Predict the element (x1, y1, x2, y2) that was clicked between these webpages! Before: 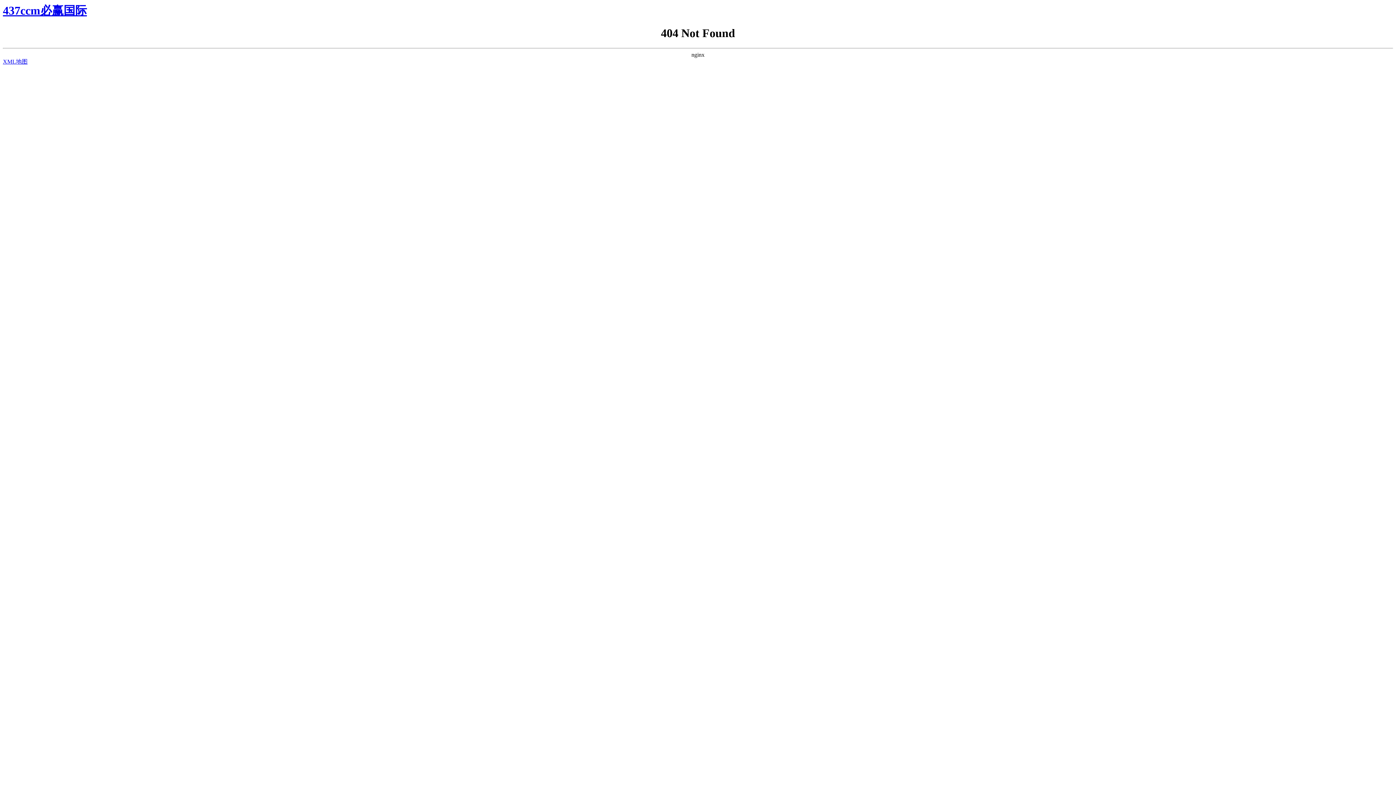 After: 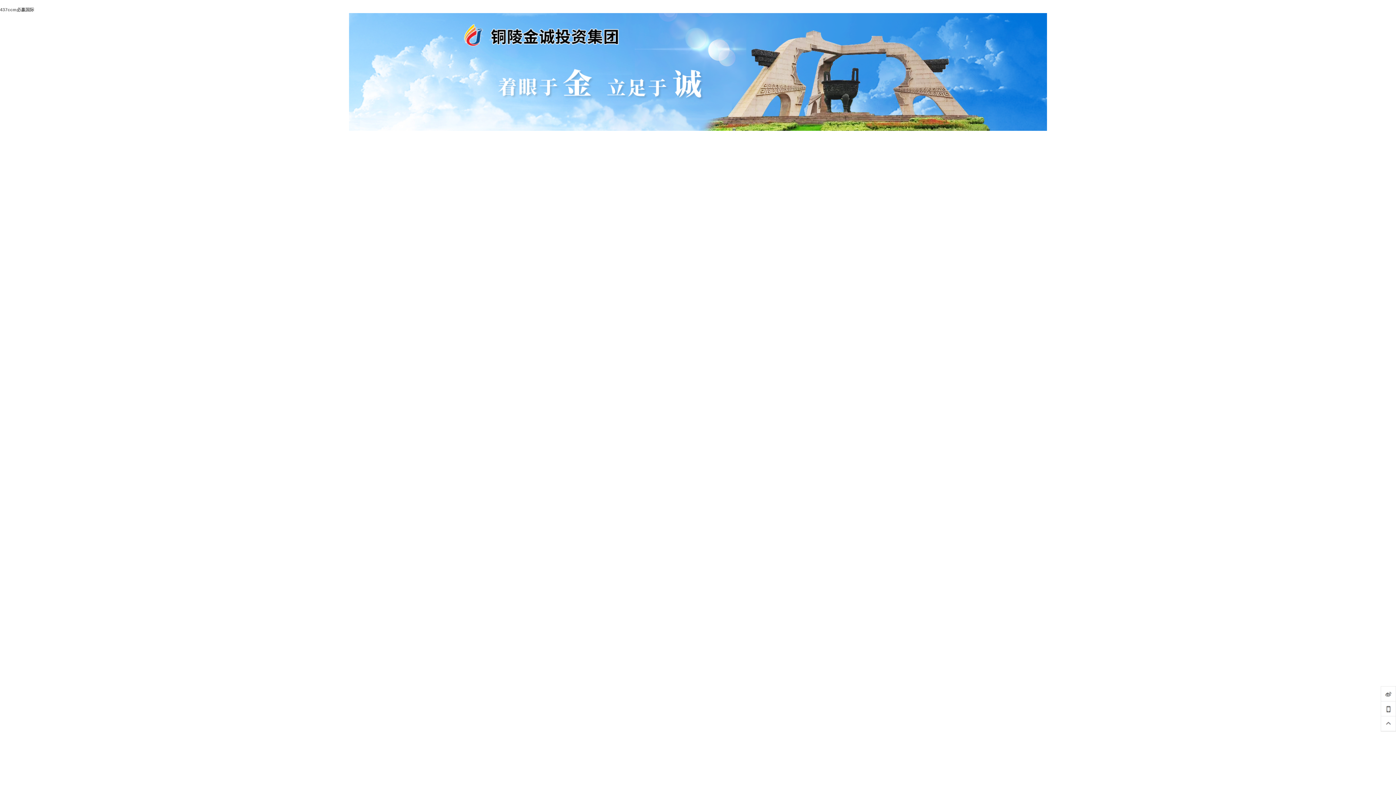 Action: label: 437ccm必赢国际 bbox: (2, 4, 86, 17)